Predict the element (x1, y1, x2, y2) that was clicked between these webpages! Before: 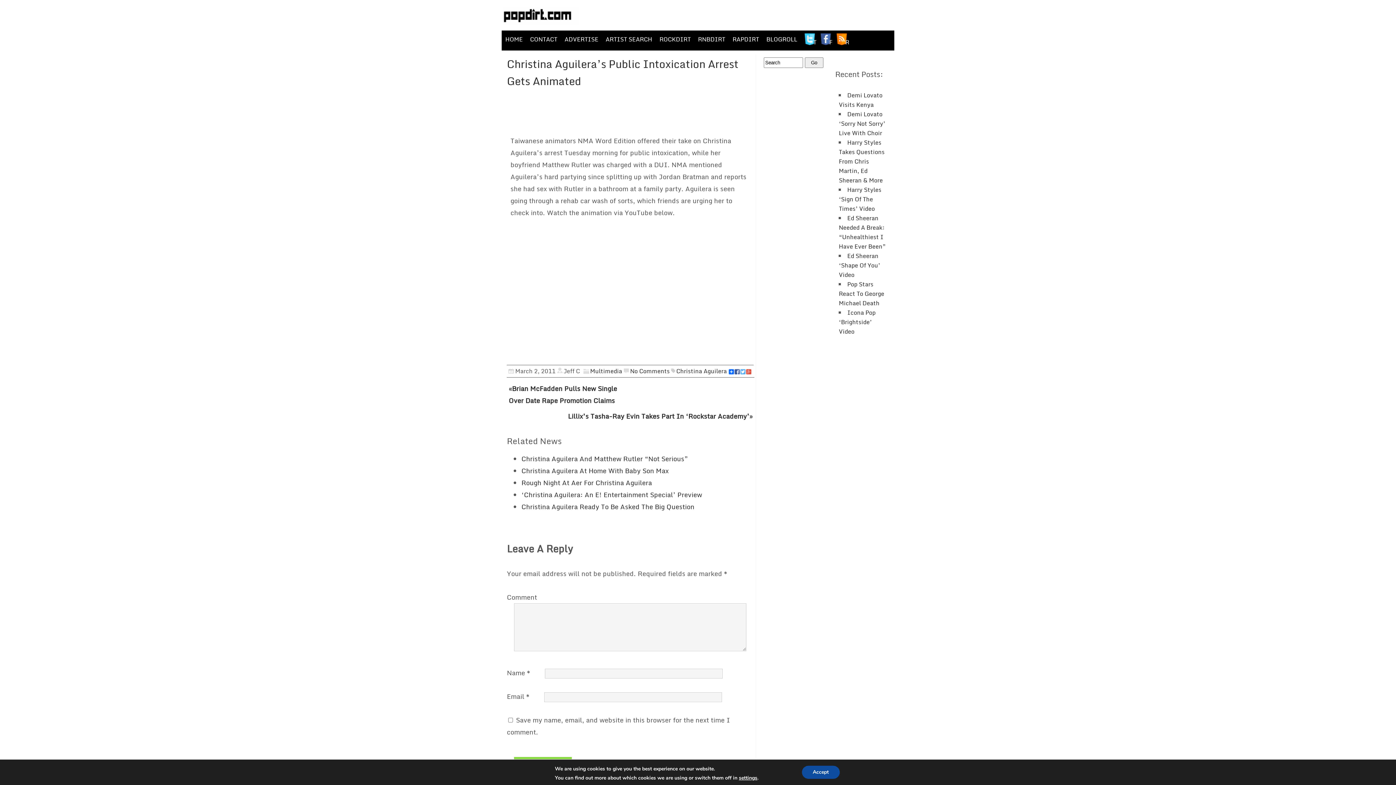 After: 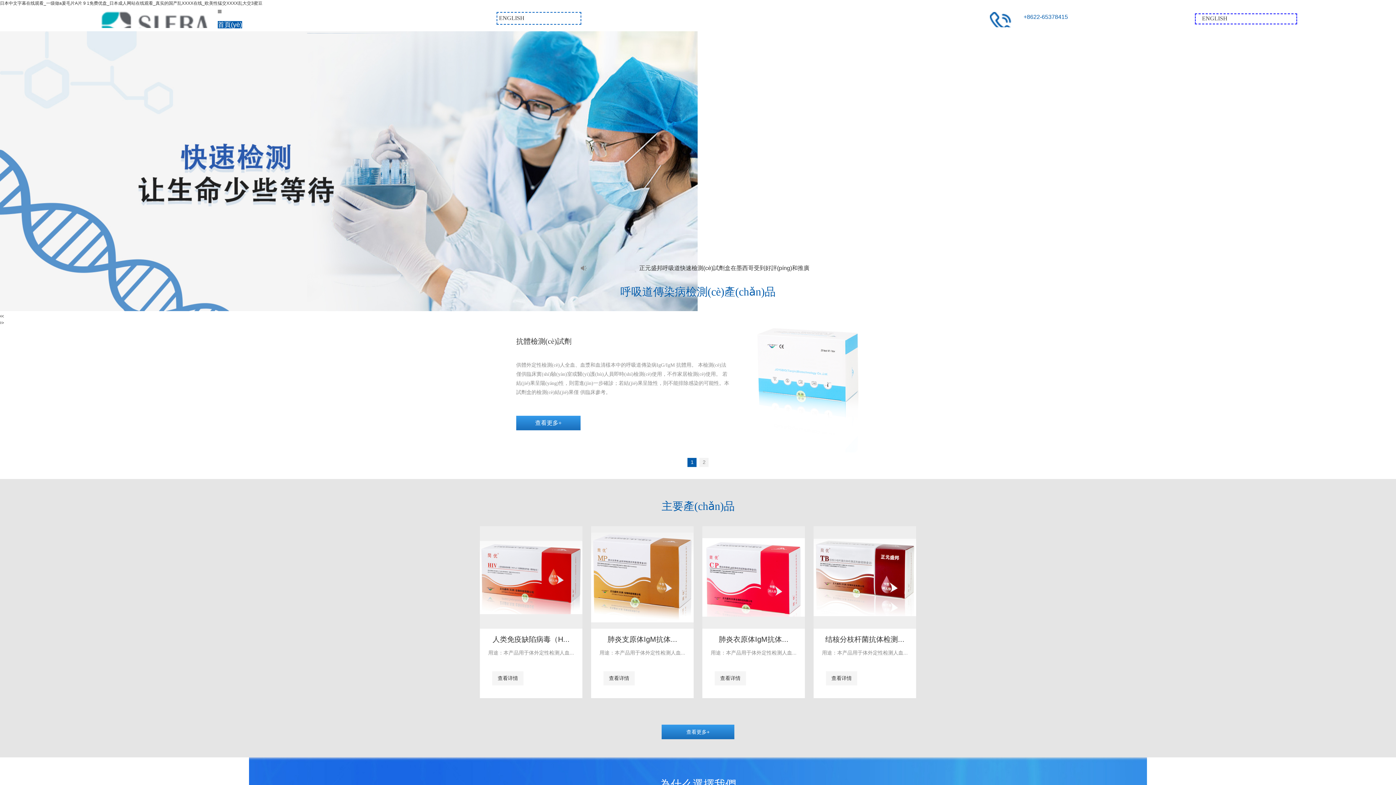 Action: bbox: (694, 30, 729, 48) label: RNBDIRT